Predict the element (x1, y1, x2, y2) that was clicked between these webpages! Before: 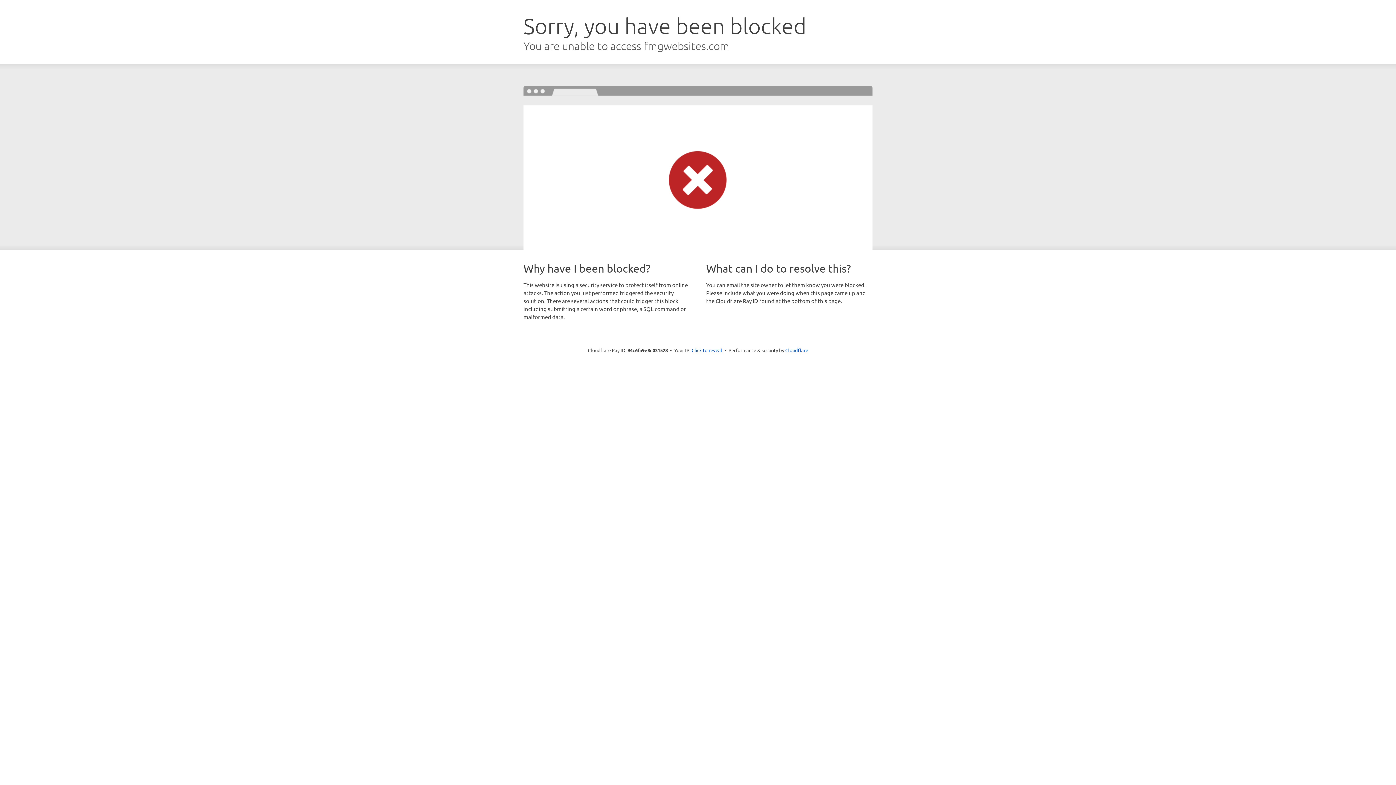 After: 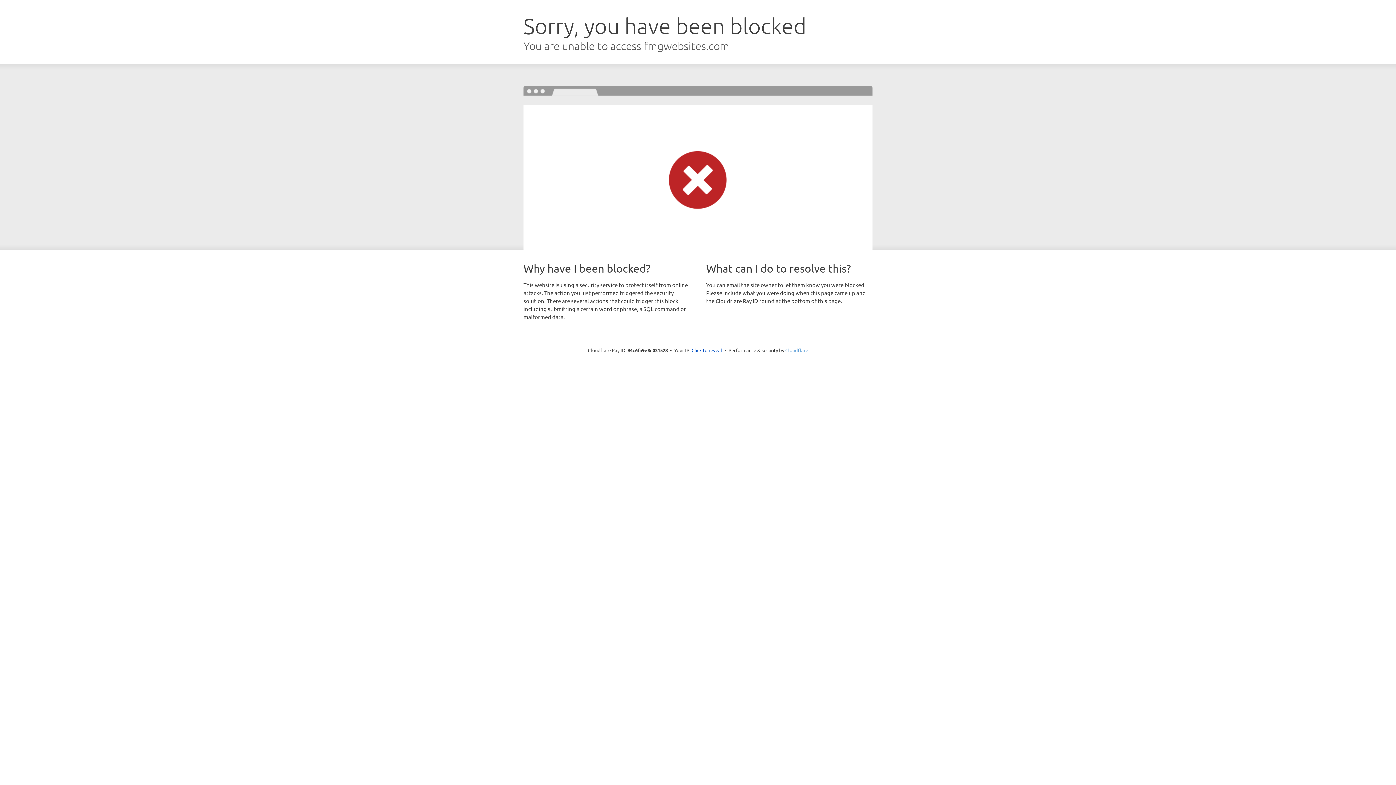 Action: bbox: (785, 347, 808, 353) label: Cloudflare